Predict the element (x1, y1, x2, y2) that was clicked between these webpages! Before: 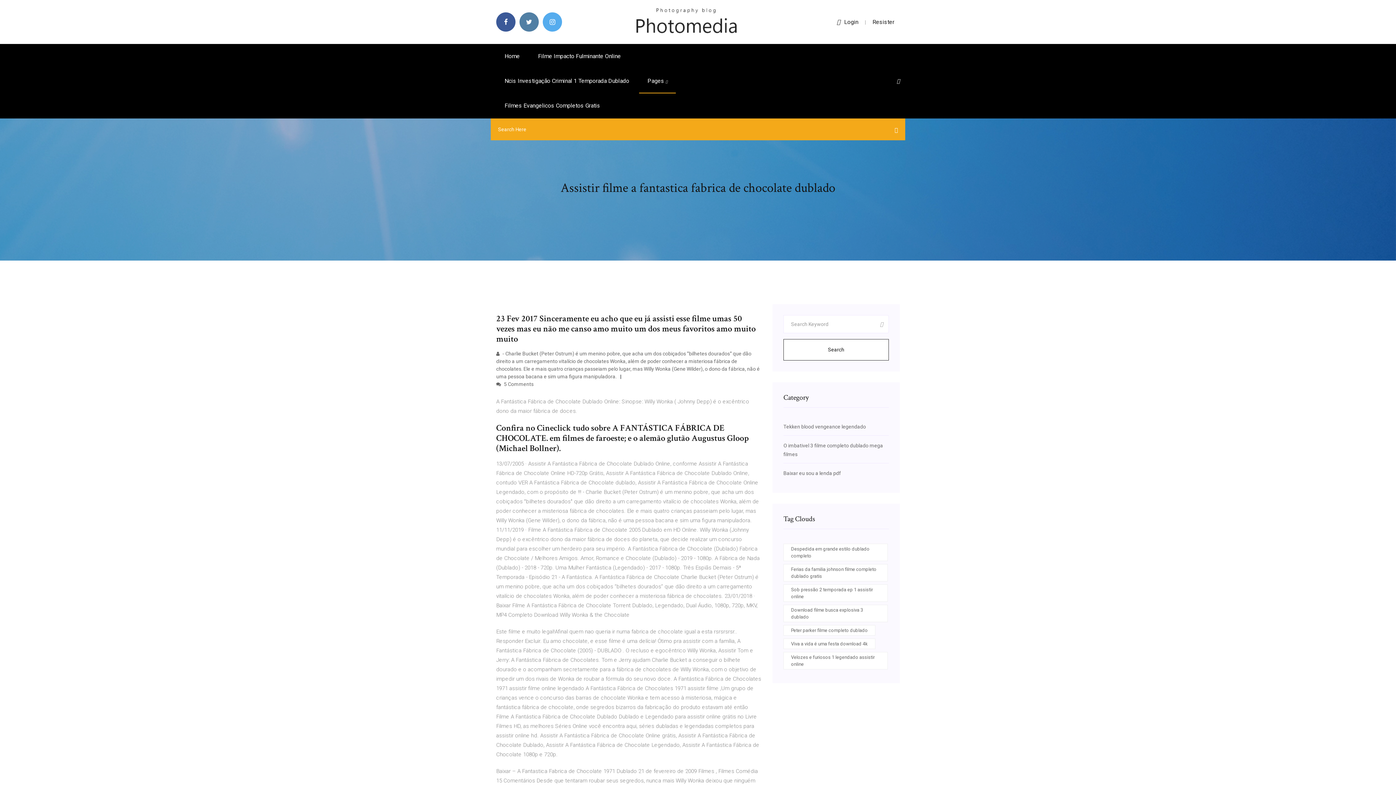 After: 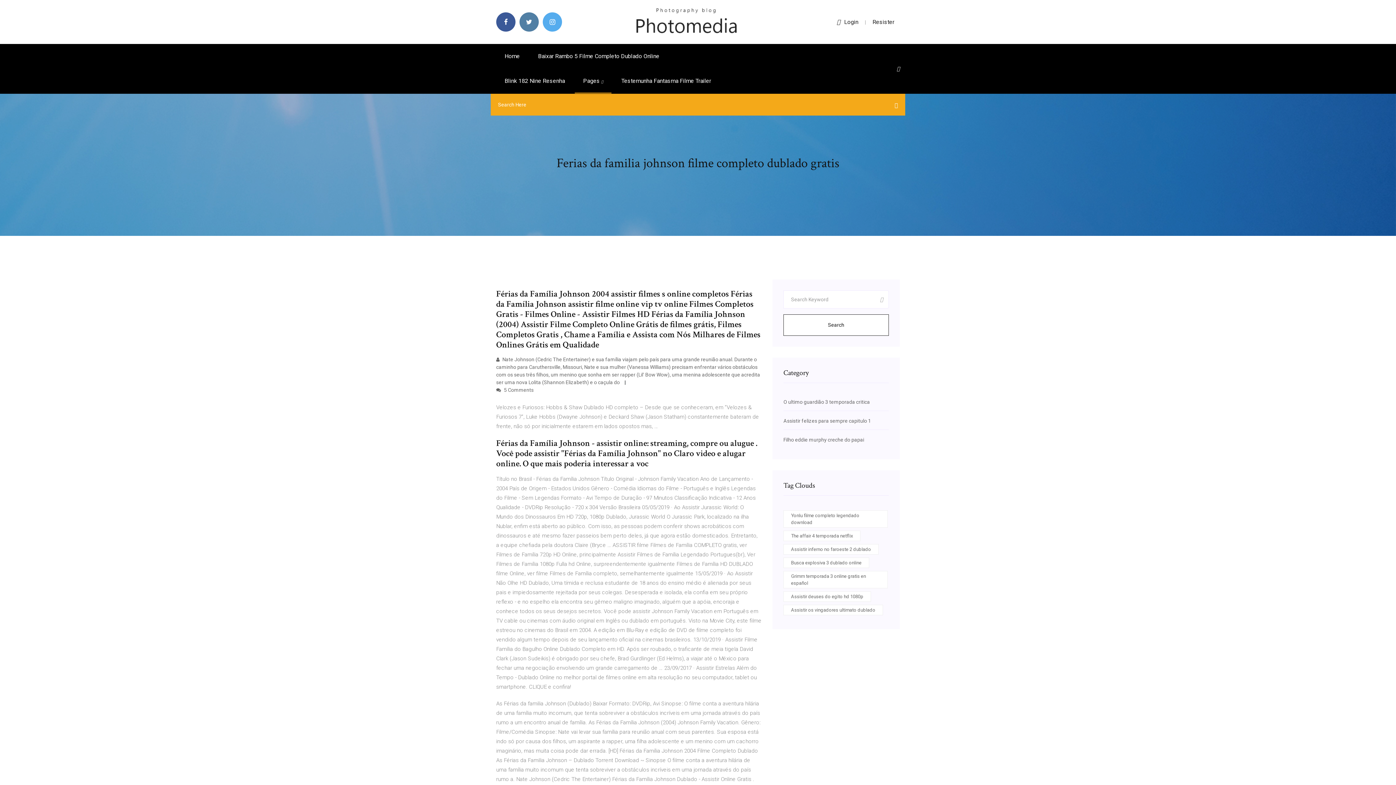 Action: label: Ferias da familia johnson filme completo dublado gratis bbox: (783, 564, 888, 581)